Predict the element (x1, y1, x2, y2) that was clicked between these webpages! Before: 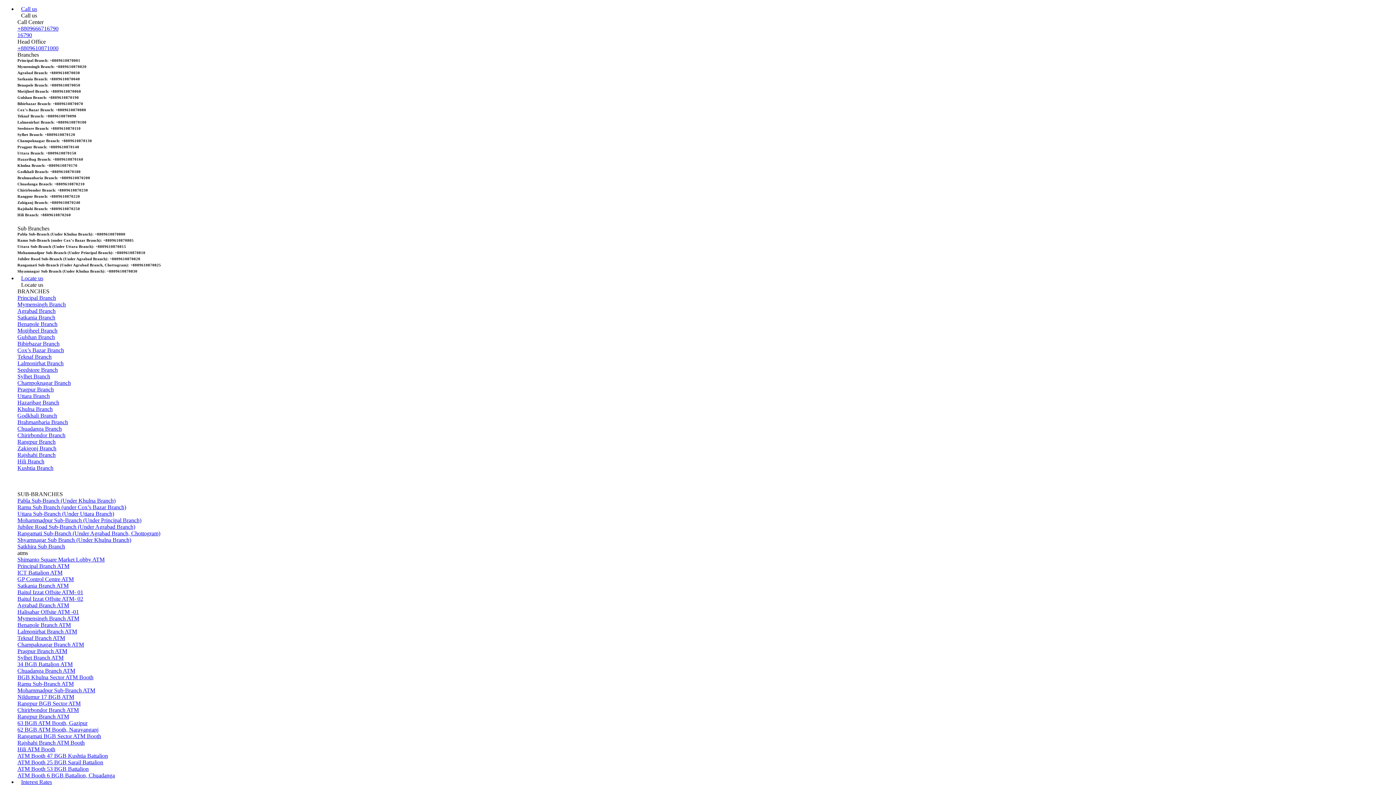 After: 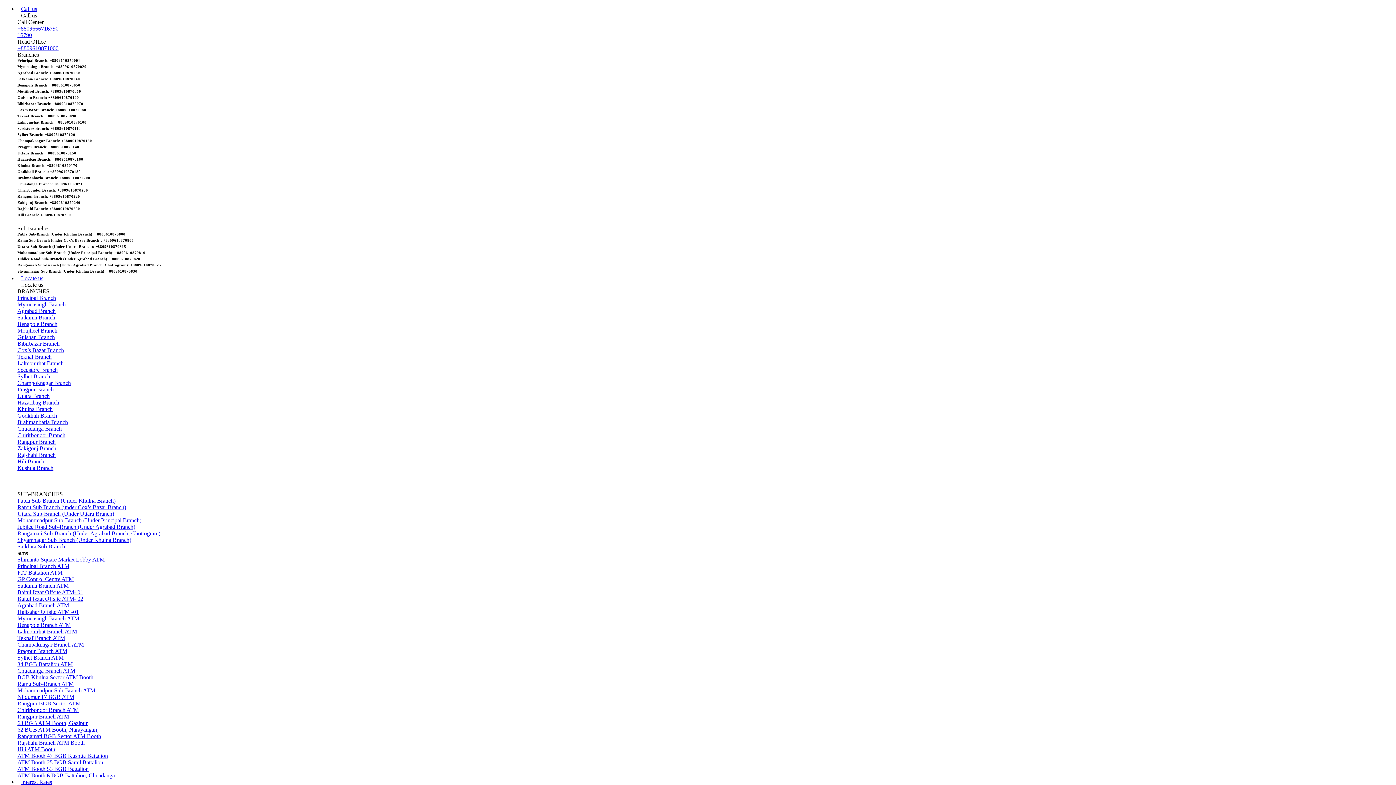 Action: label: Pragpur Branch bbox: (17, 386, 53, 392)